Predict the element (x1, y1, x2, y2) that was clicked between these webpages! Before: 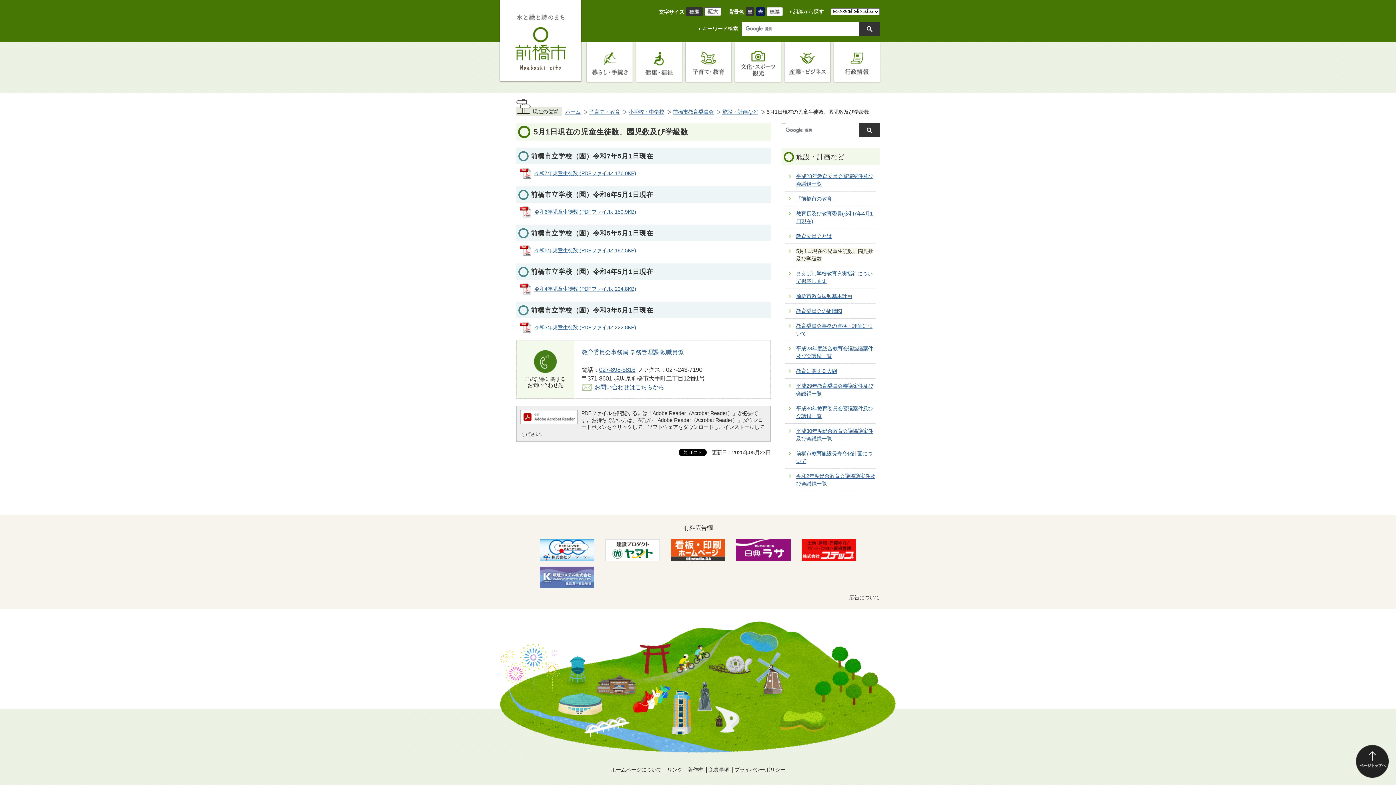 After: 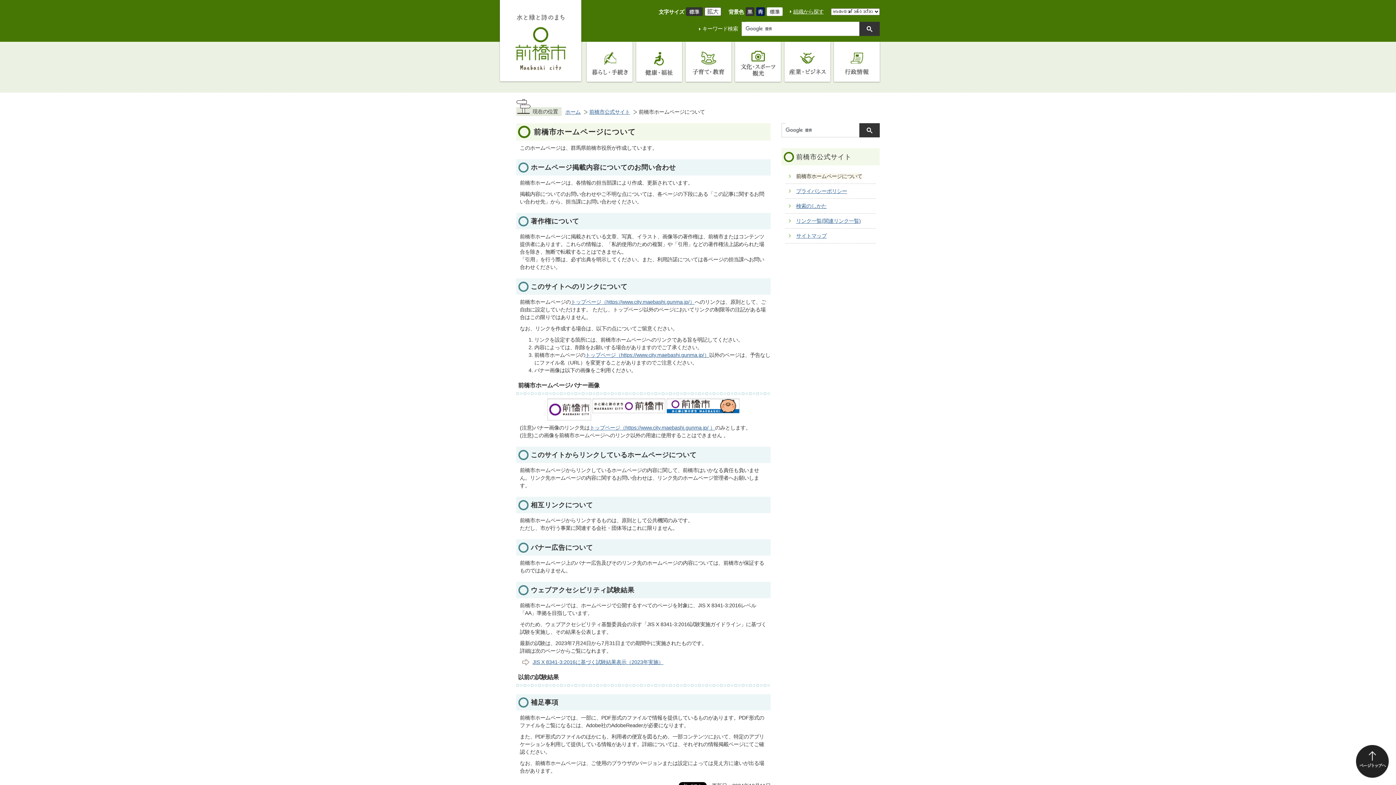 Action: bbox: (688, 767, 703, 773) label: 著作権